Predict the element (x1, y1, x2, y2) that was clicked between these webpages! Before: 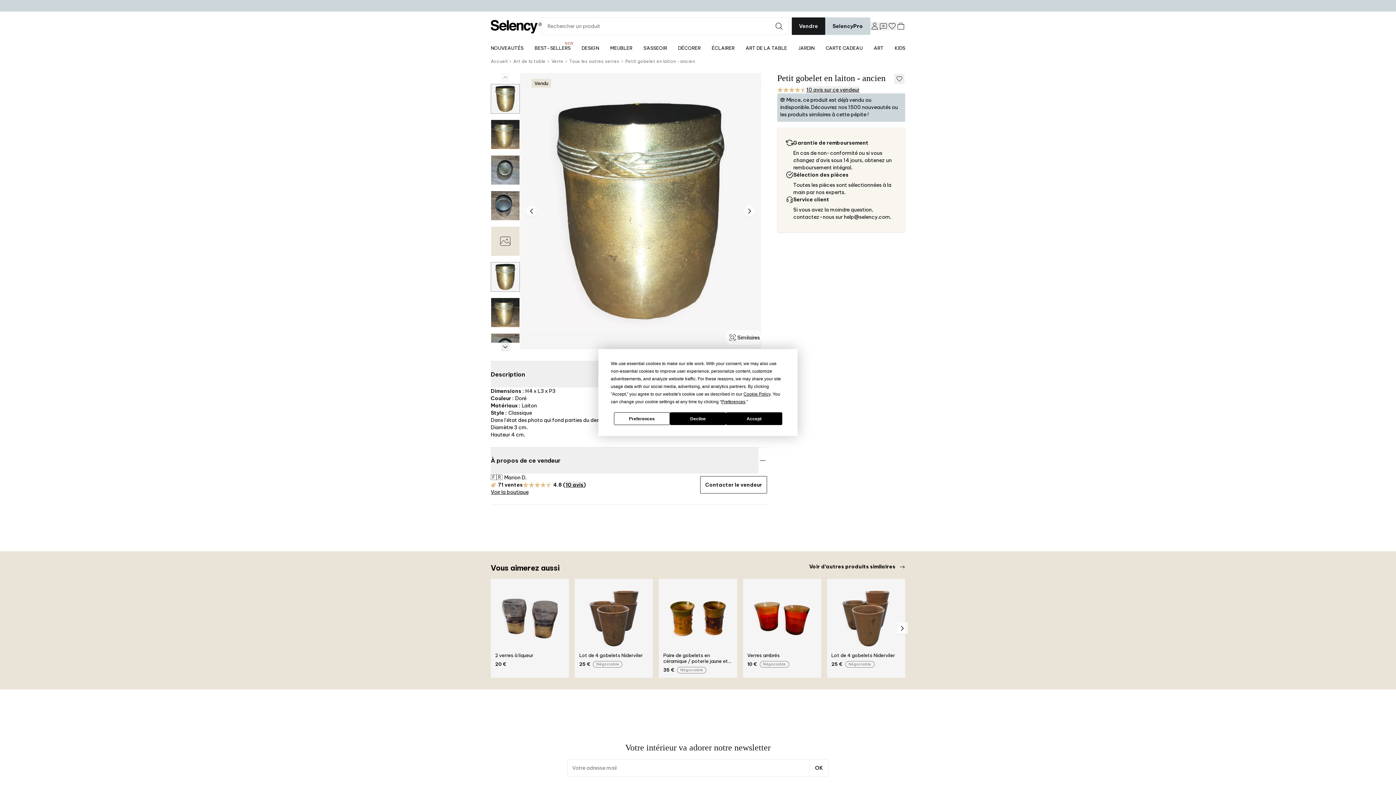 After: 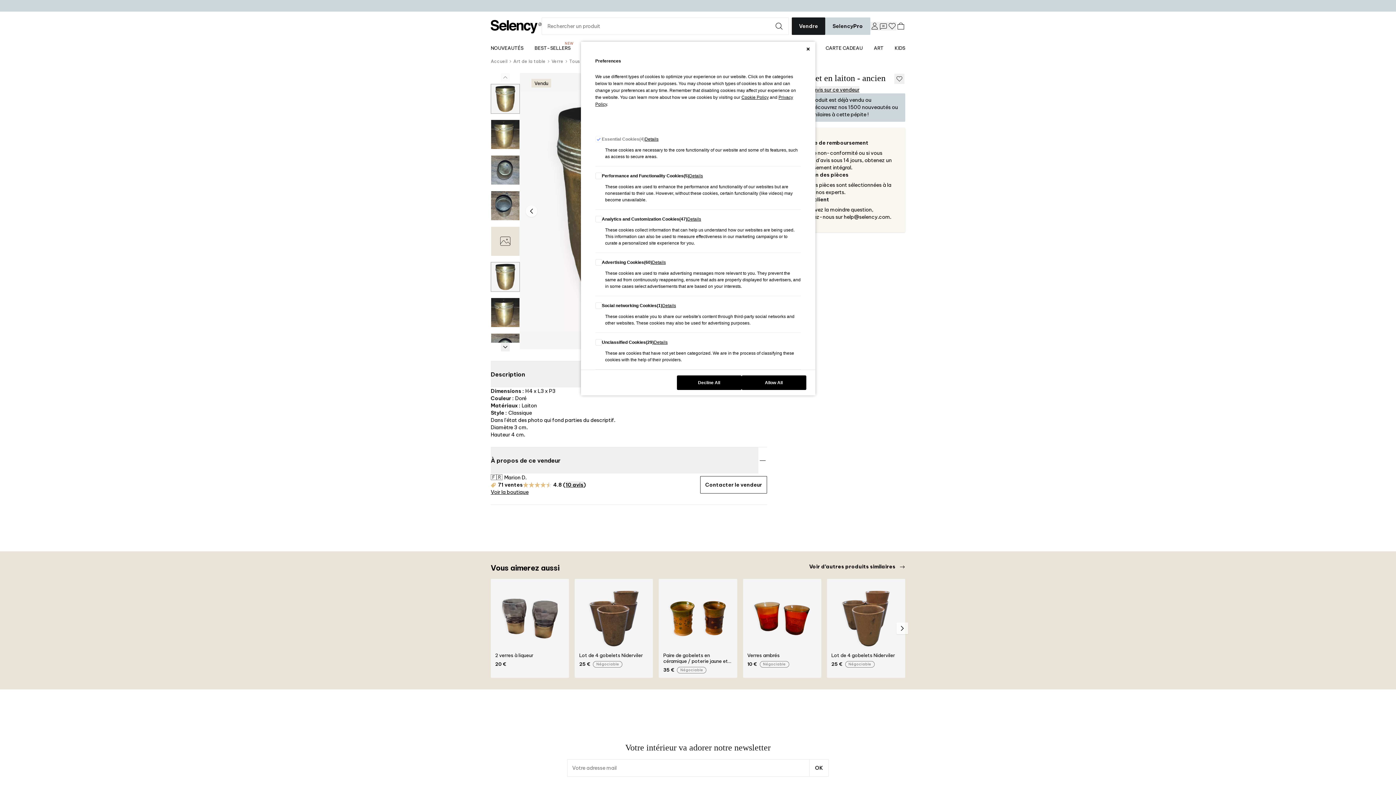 Action: bbox: (721, 399, 745, 404) label: Preferences